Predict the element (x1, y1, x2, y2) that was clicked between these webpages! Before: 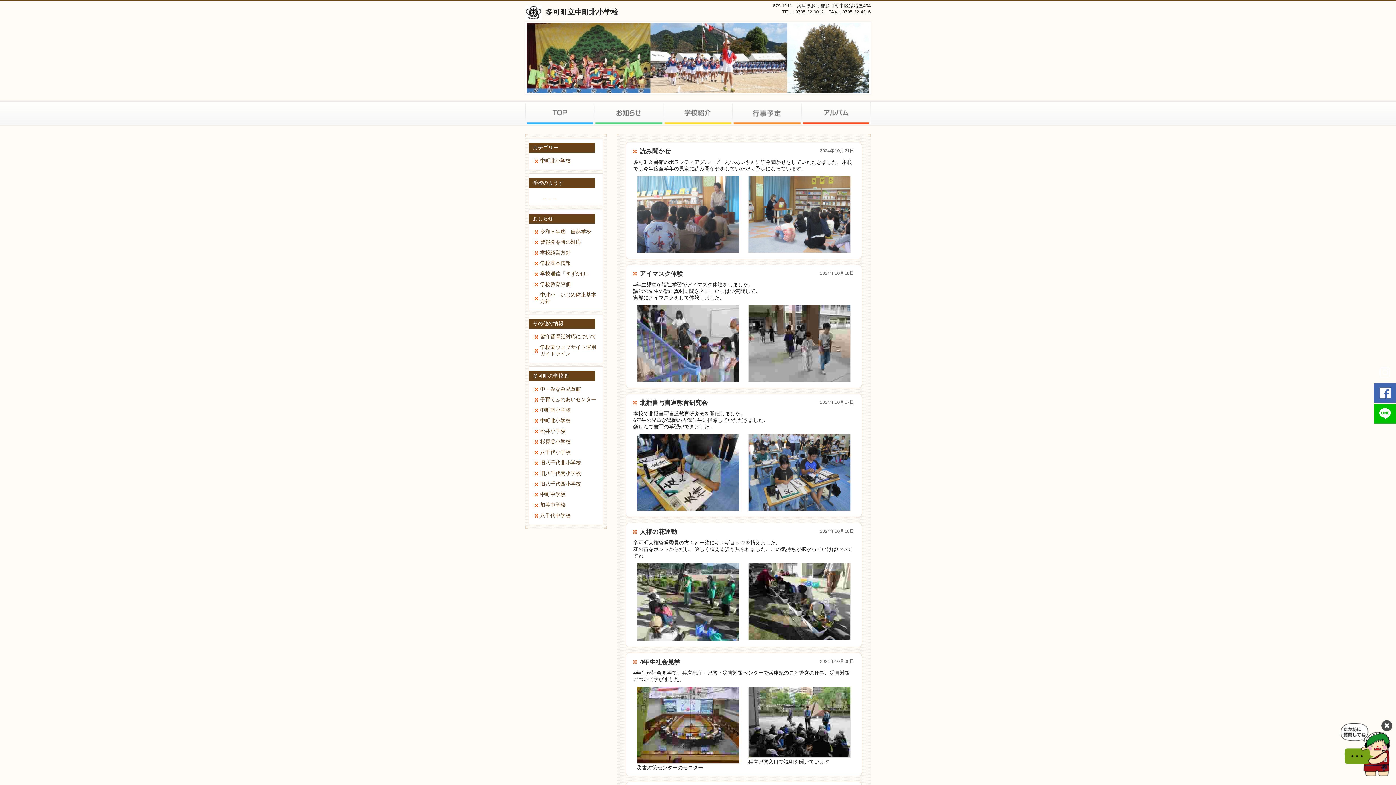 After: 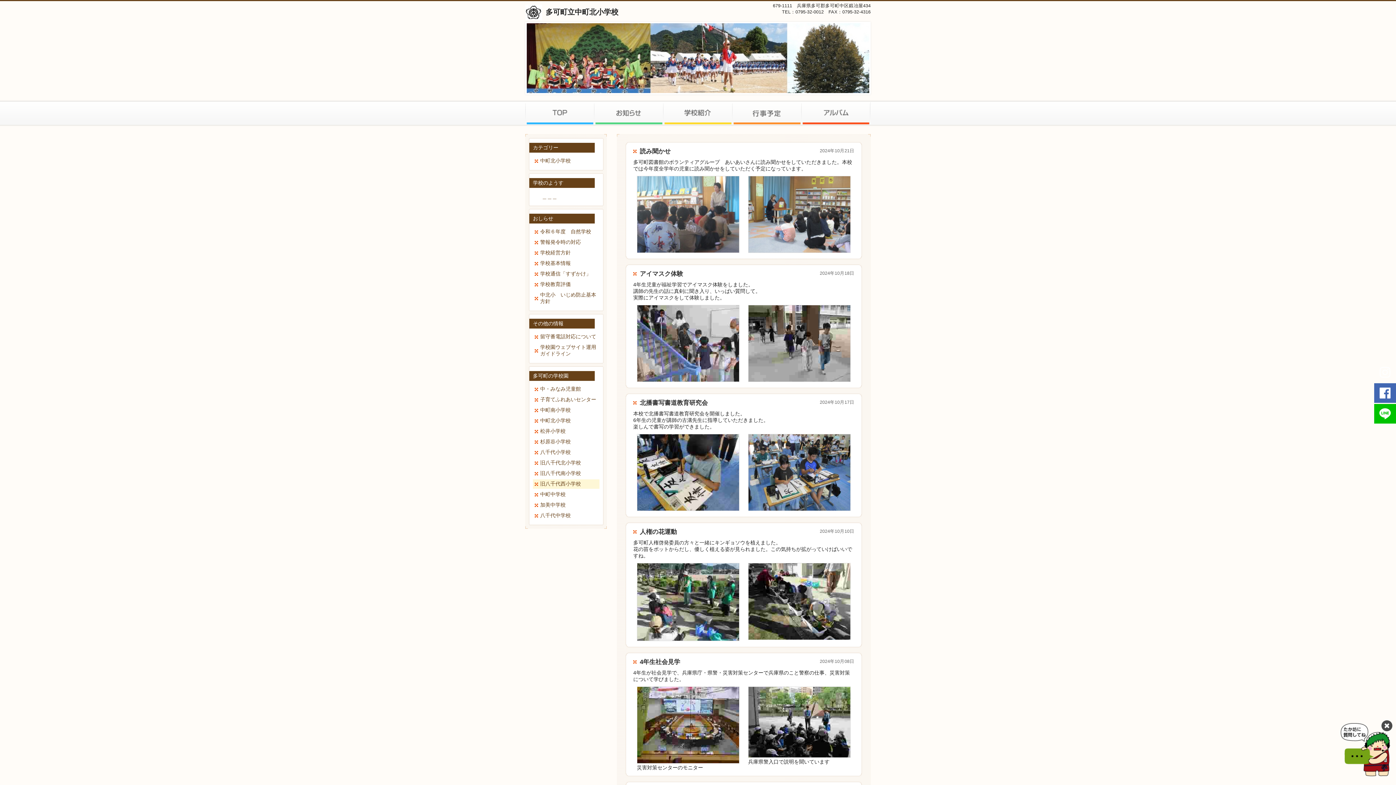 Action: label: 旧八千代西小学校 bbox: (533, 479, 599, 489)